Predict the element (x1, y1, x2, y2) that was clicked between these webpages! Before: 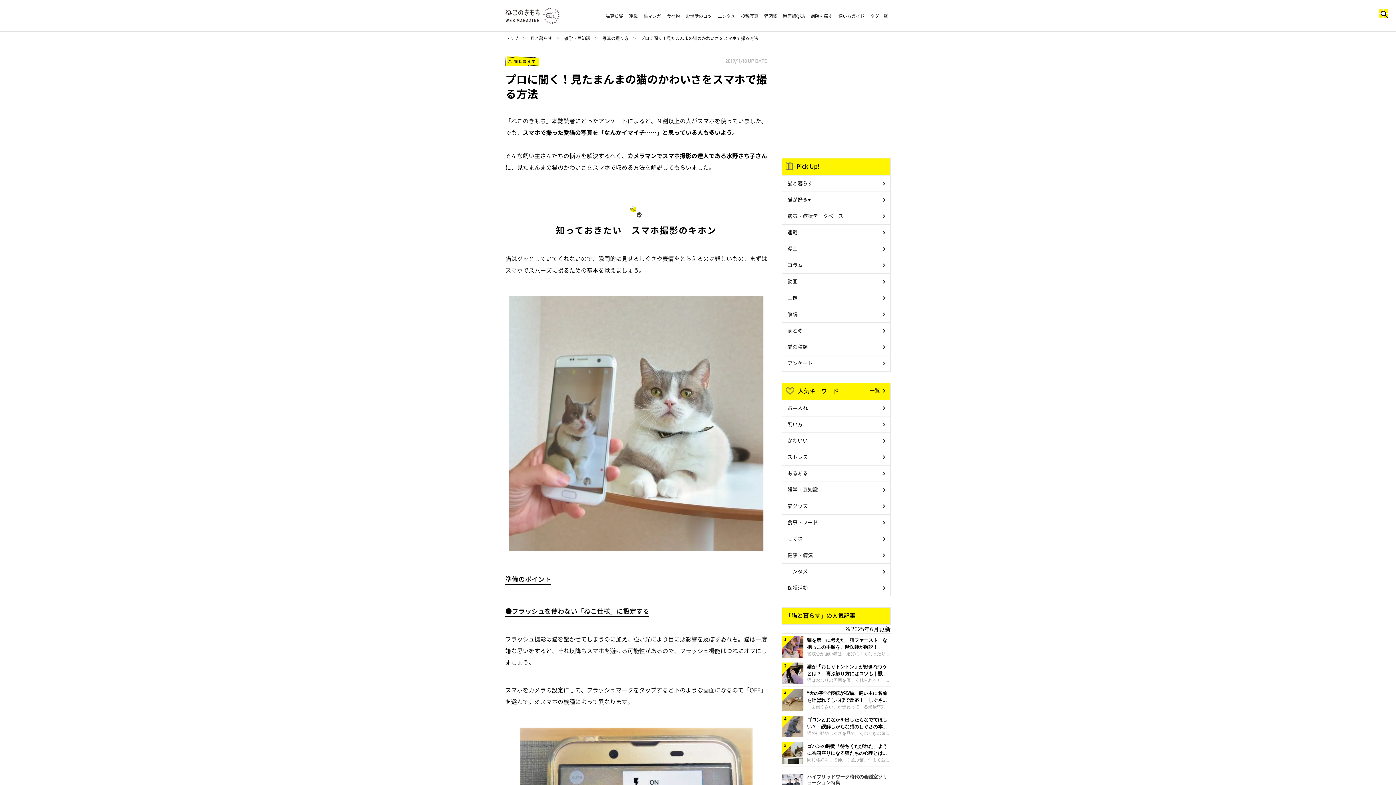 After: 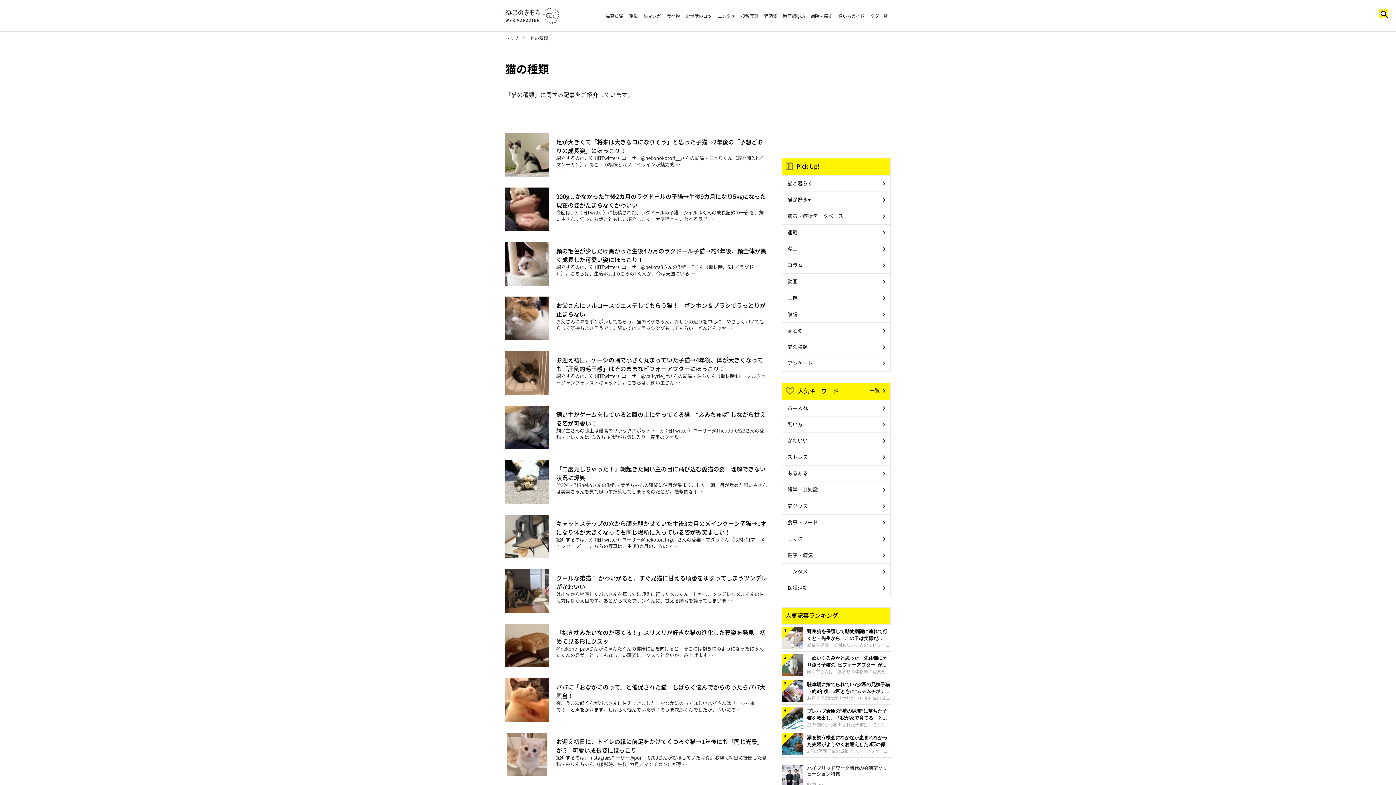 Action: label: 猫の種類 bbox: (782, 339, 890, 355)